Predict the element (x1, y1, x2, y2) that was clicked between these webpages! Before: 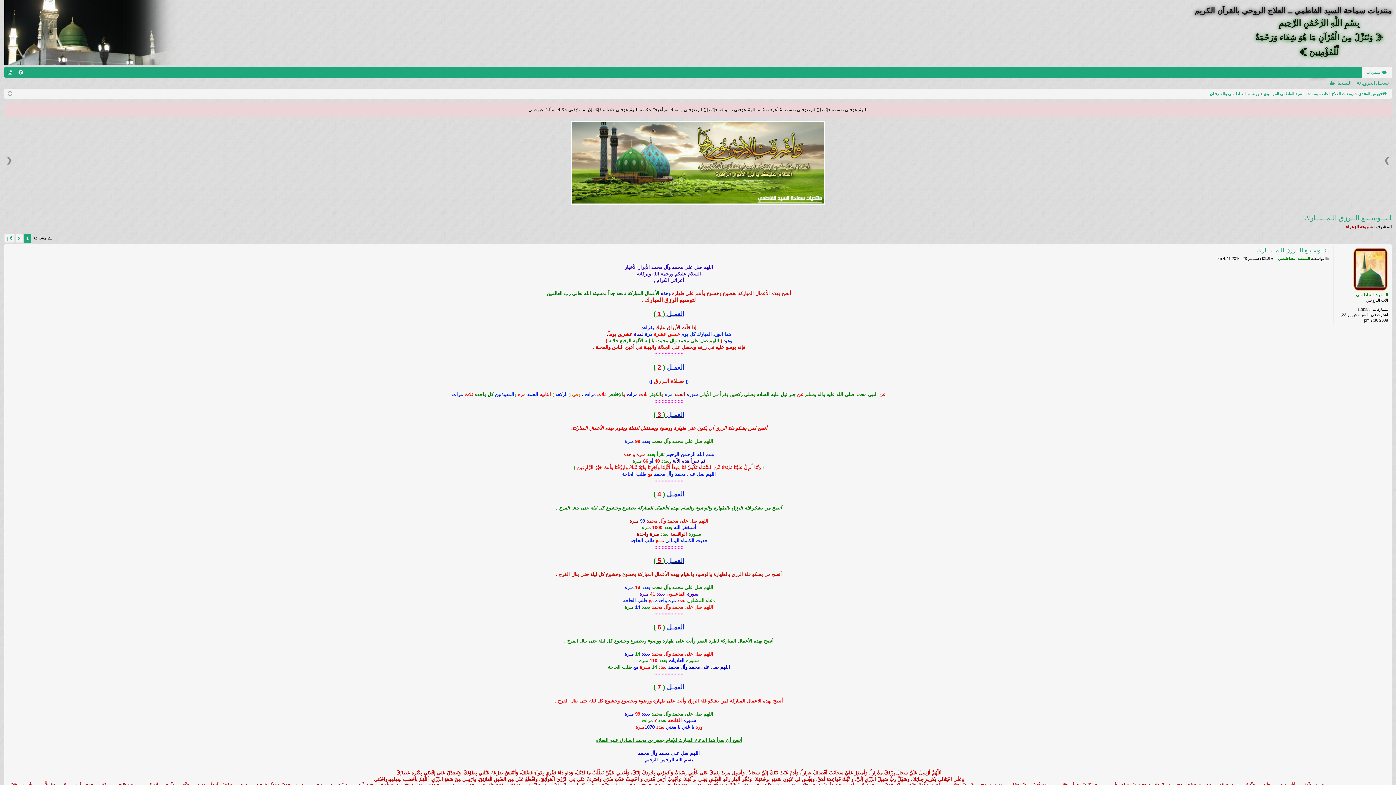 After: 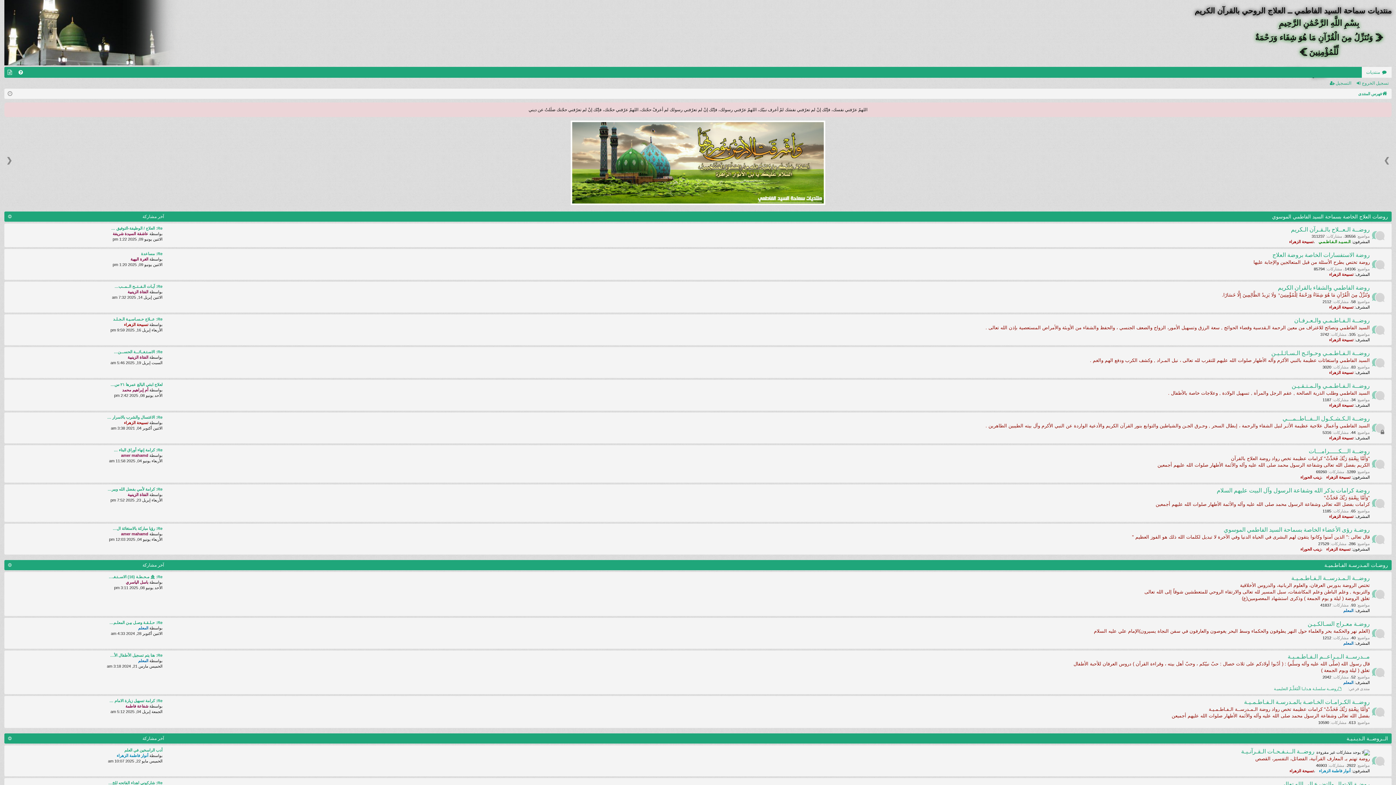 Action: label: تسجيل الخروج bbox: (1355, 78, 1392, 88)